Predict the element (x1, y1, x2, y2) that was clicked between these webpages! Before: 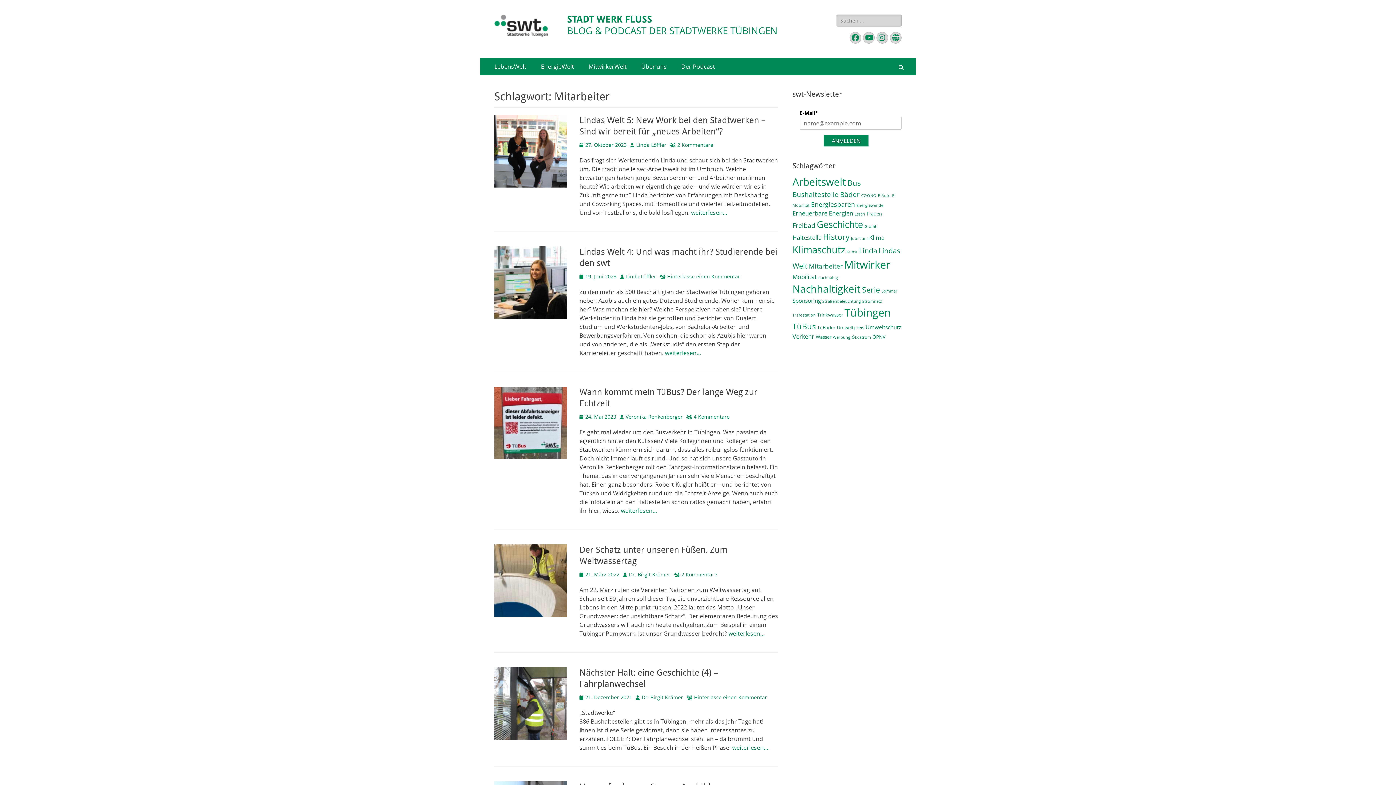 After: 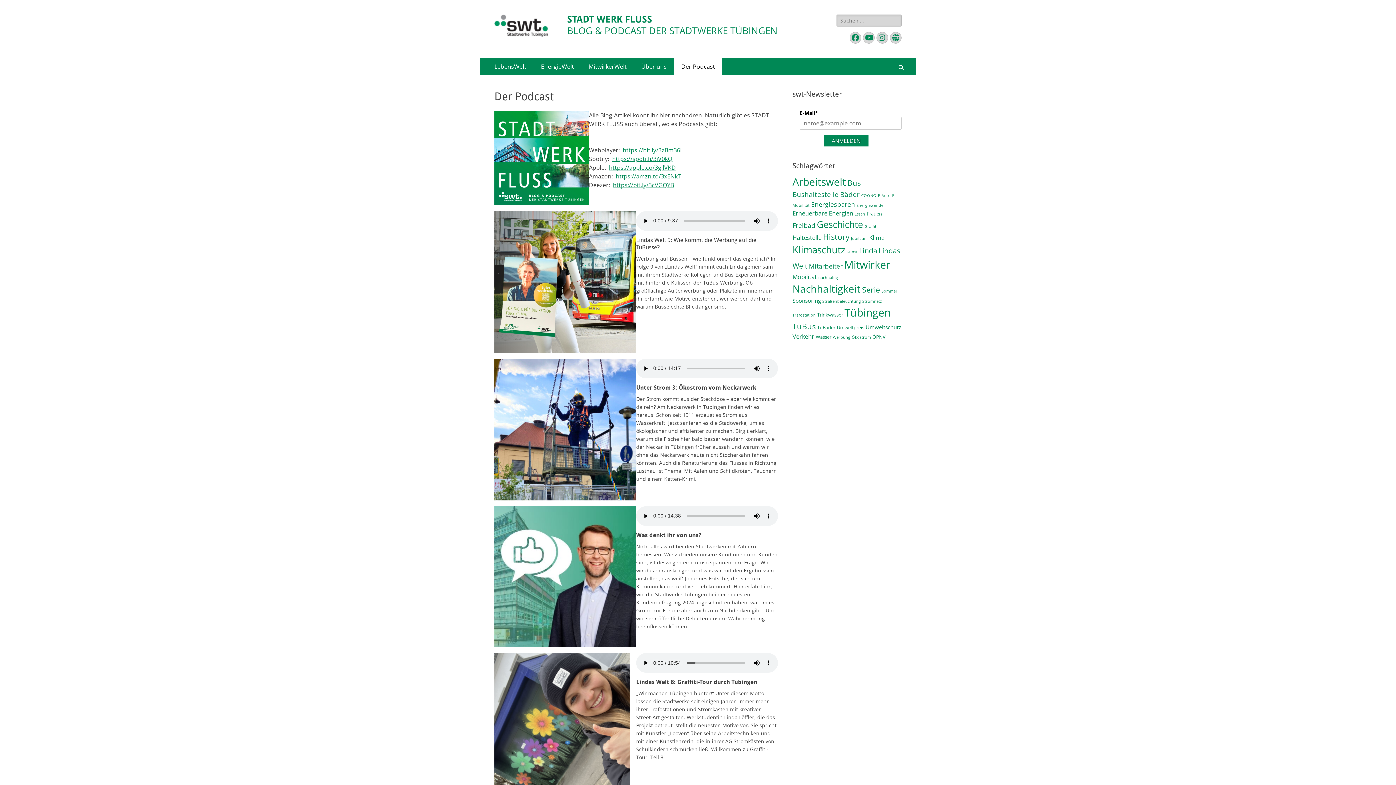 Action: bbox: (674, 58, 722, 74) label: Der Podcast